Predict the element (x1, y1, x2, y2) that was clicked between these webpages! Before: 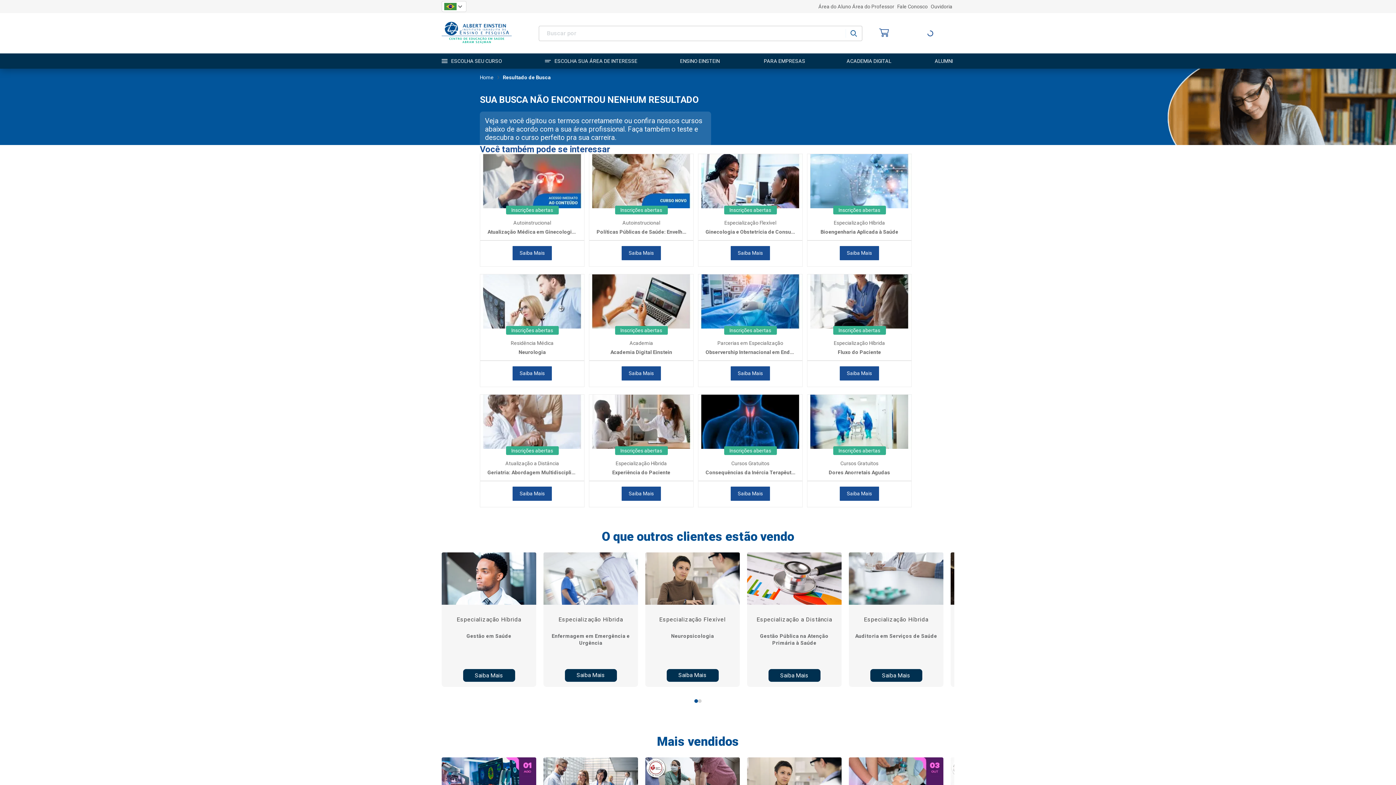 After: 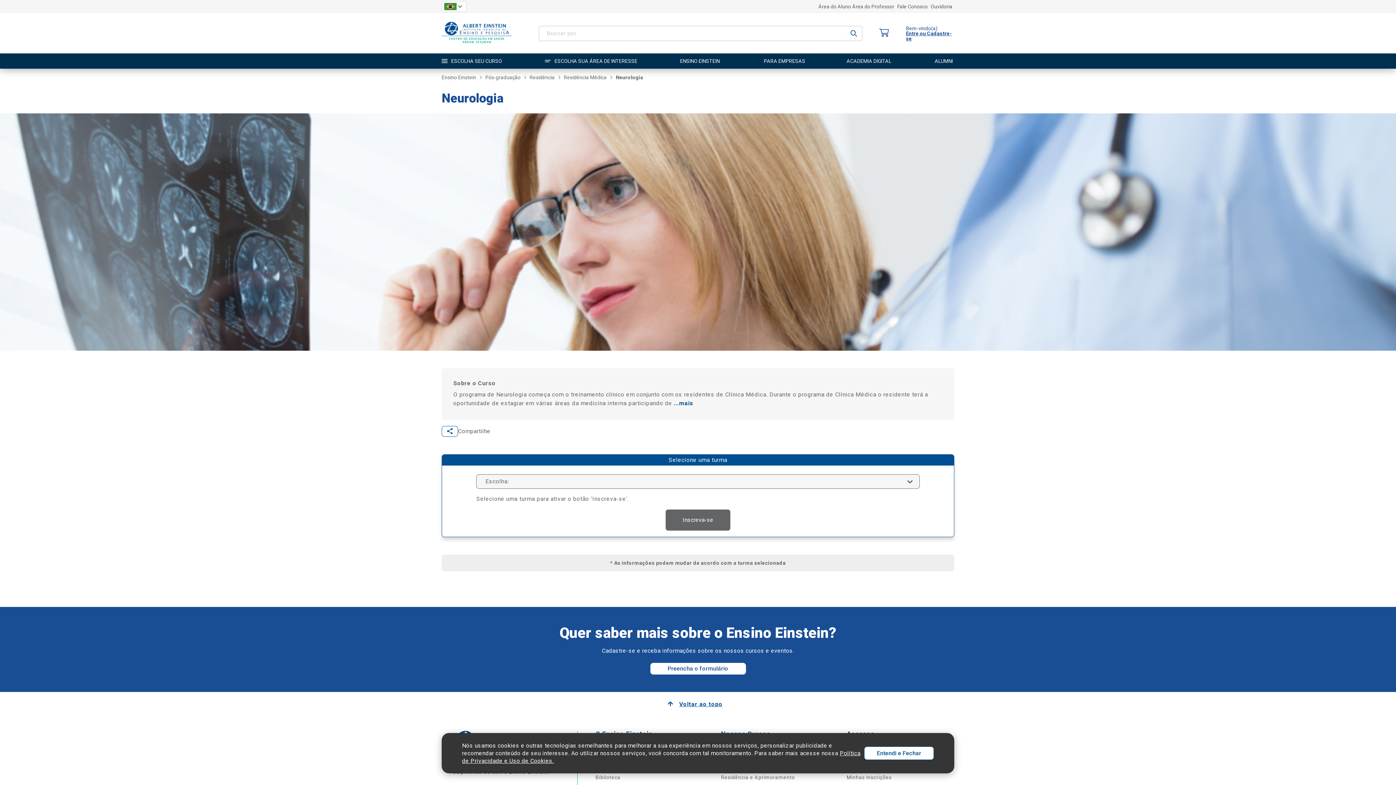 Action: bbox: (480, 274, 584, 329)